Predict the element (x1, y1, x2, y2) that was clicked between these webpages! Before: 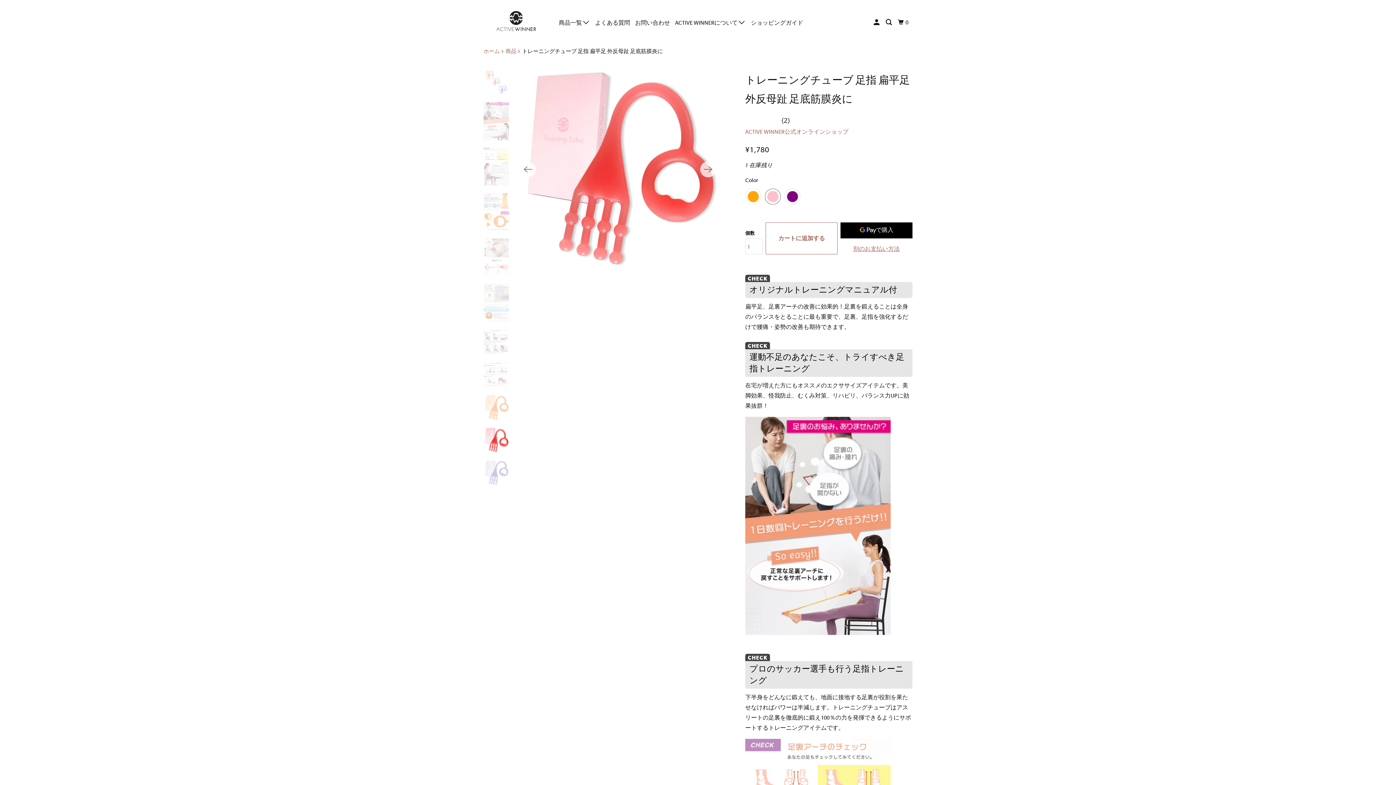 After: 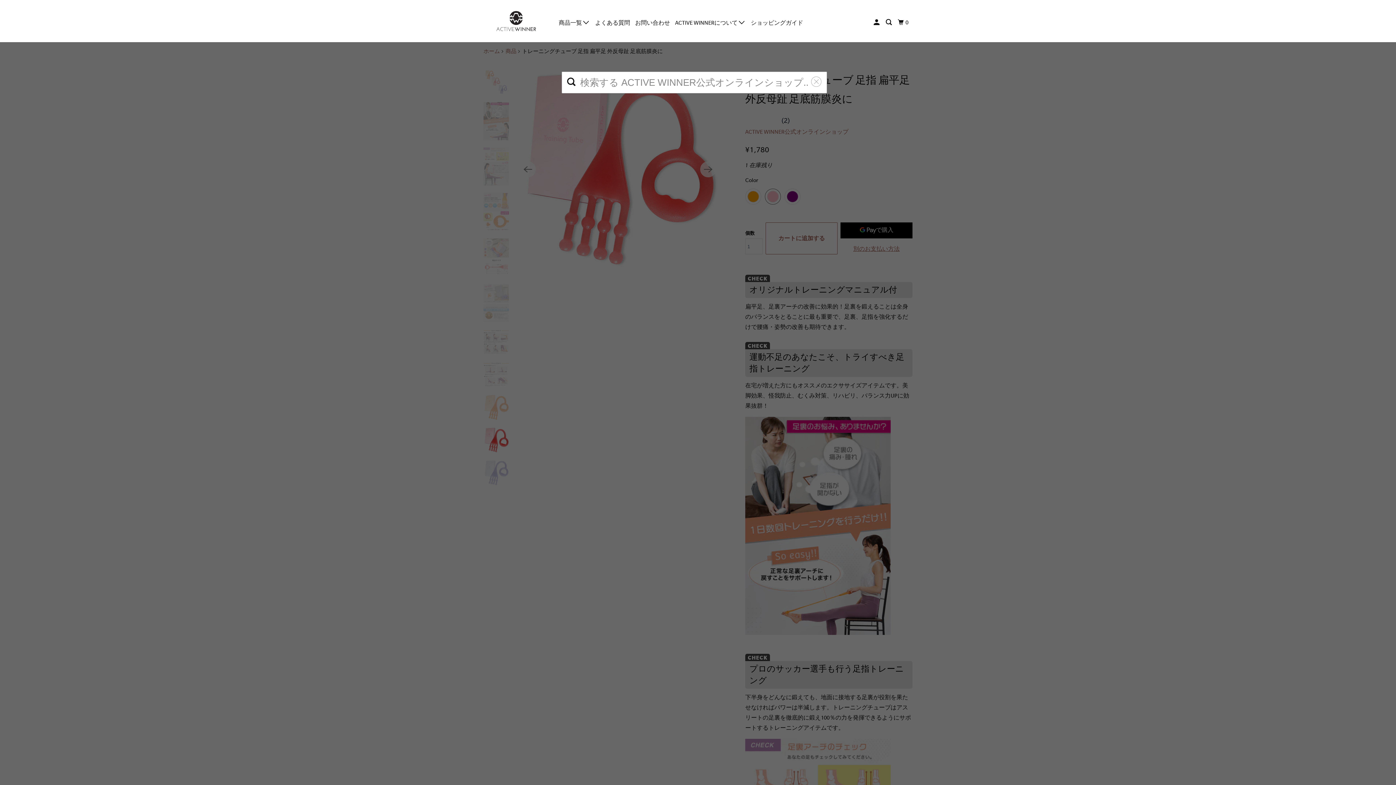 Action: bbox: (884, 15, 894, 29)